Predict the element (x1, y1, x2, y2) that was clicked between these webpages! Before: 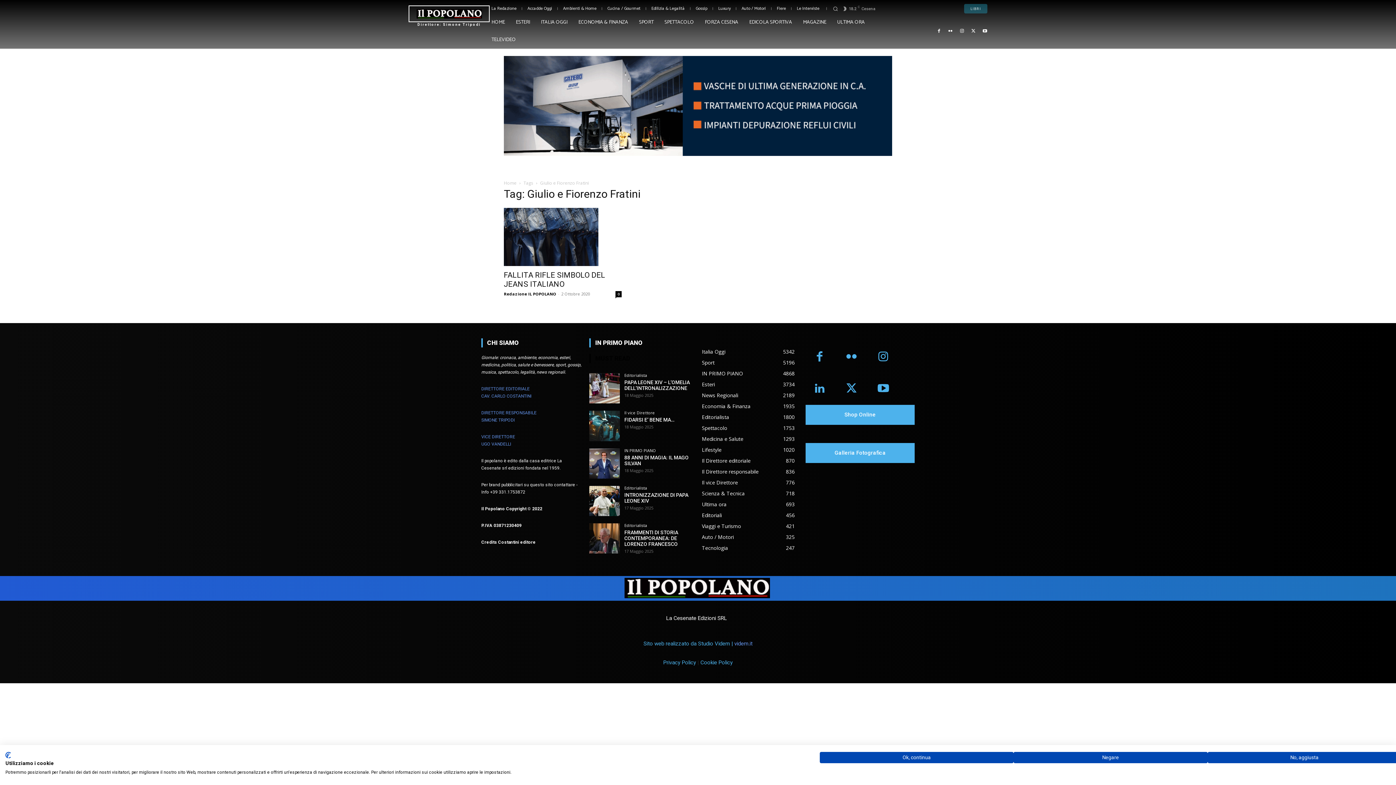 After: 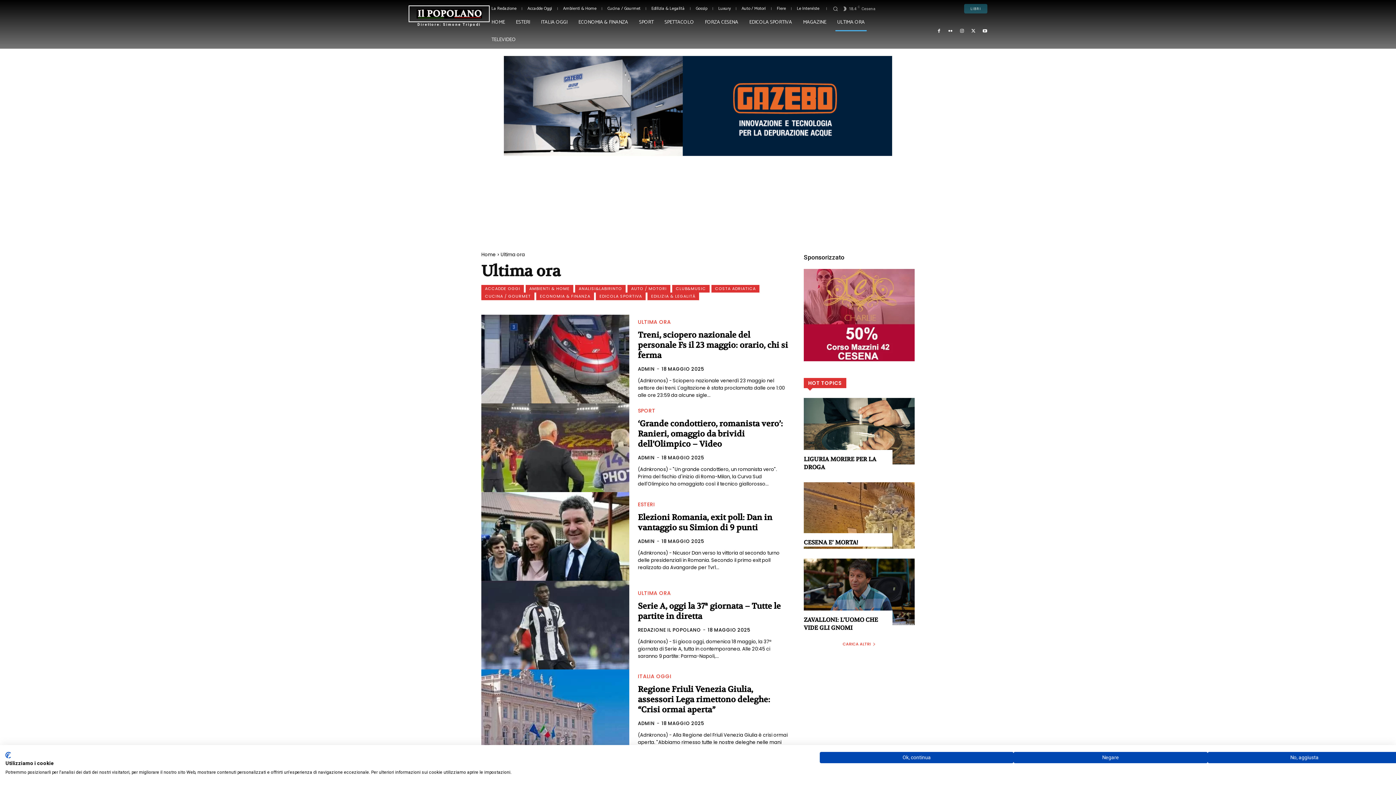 Action: label: Ultima ora
693 bbox: (702, 501, 726, 508)